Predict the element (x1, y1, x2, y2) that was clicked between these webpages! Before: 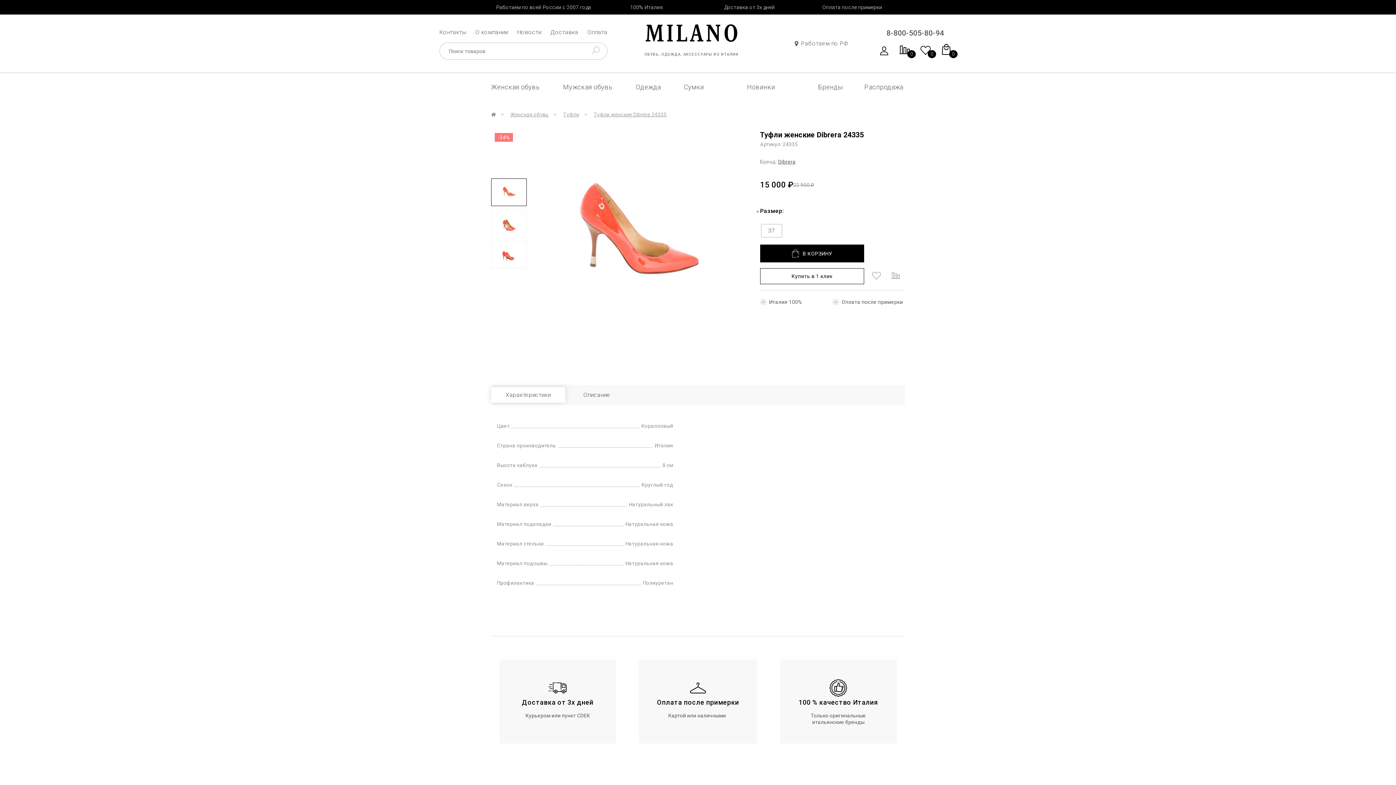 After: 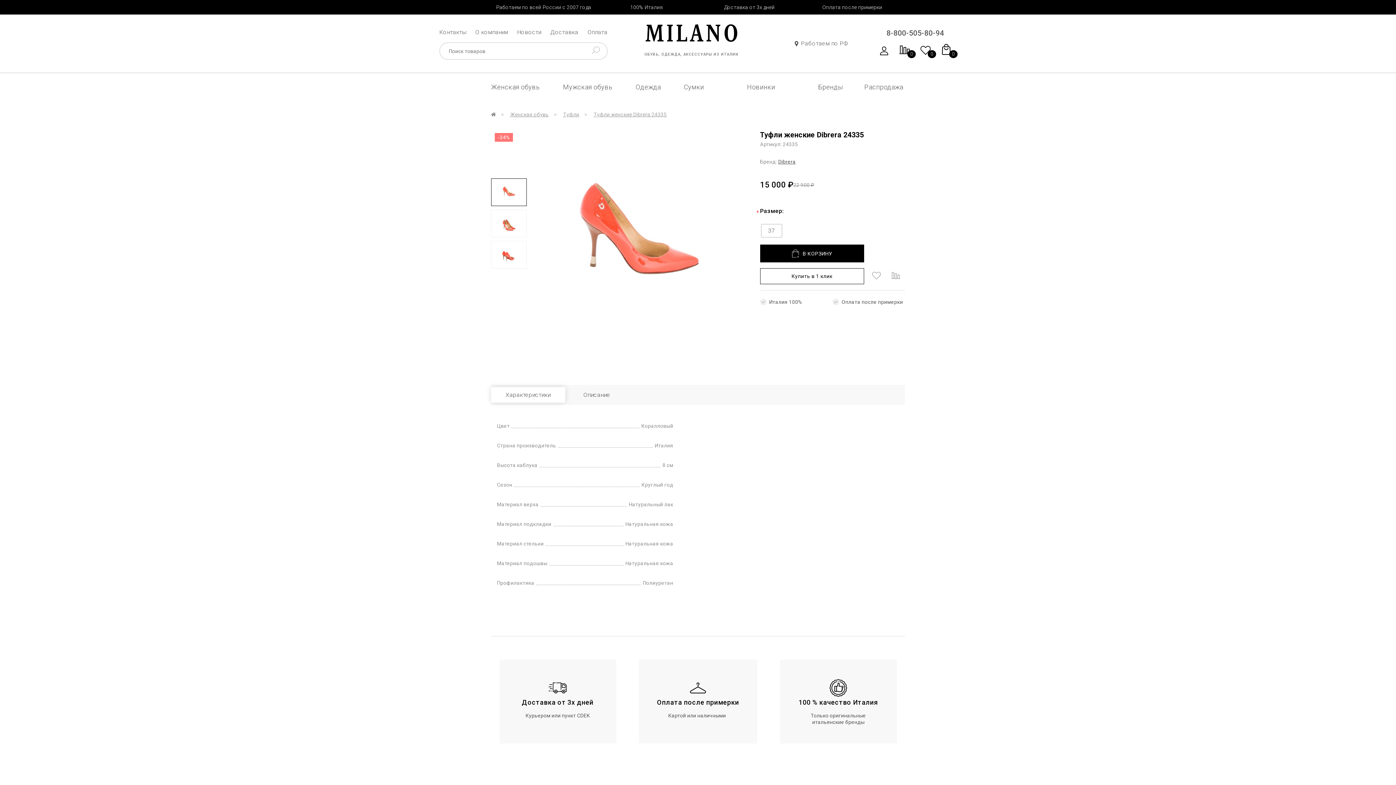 Action: bbox: (593, 111, 666, 117) label: Туфли женские Dibrera 24335